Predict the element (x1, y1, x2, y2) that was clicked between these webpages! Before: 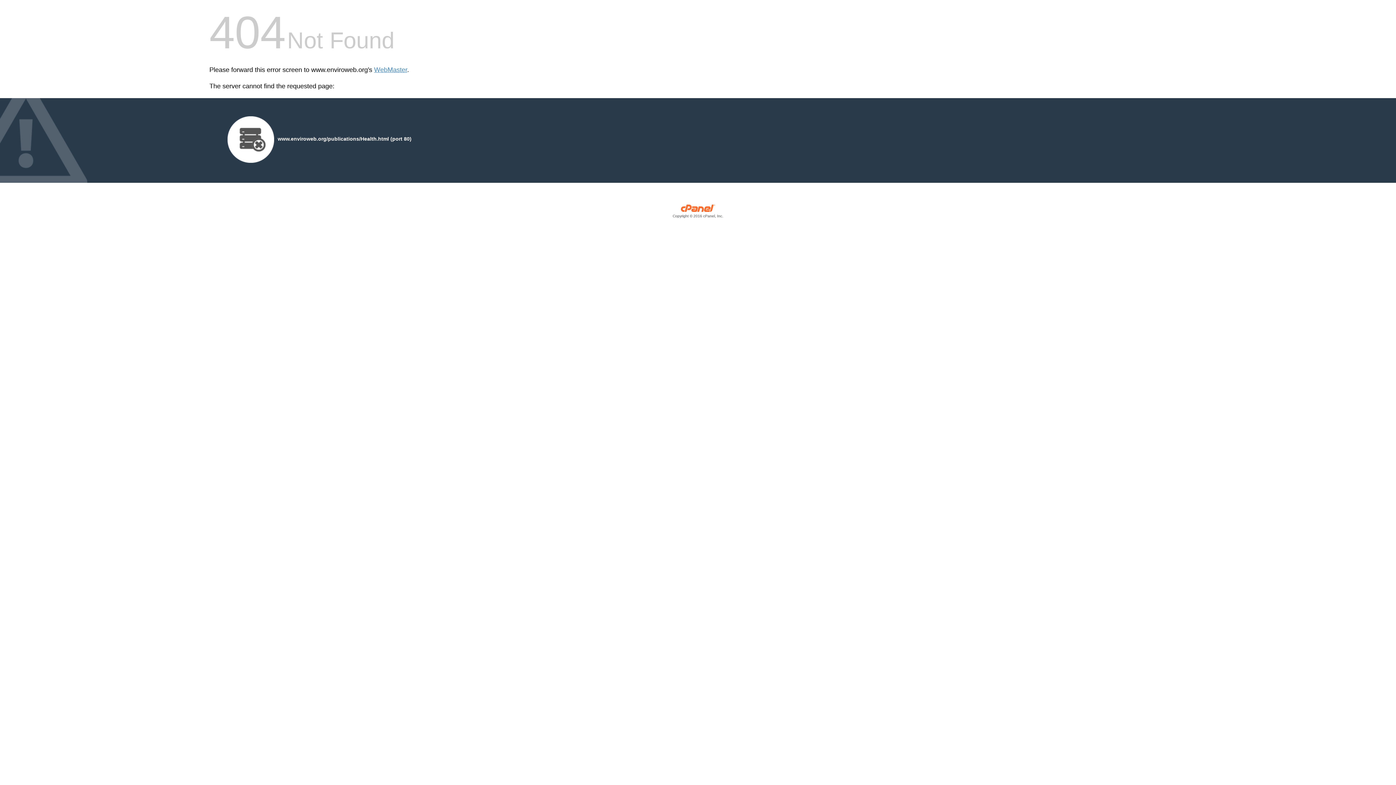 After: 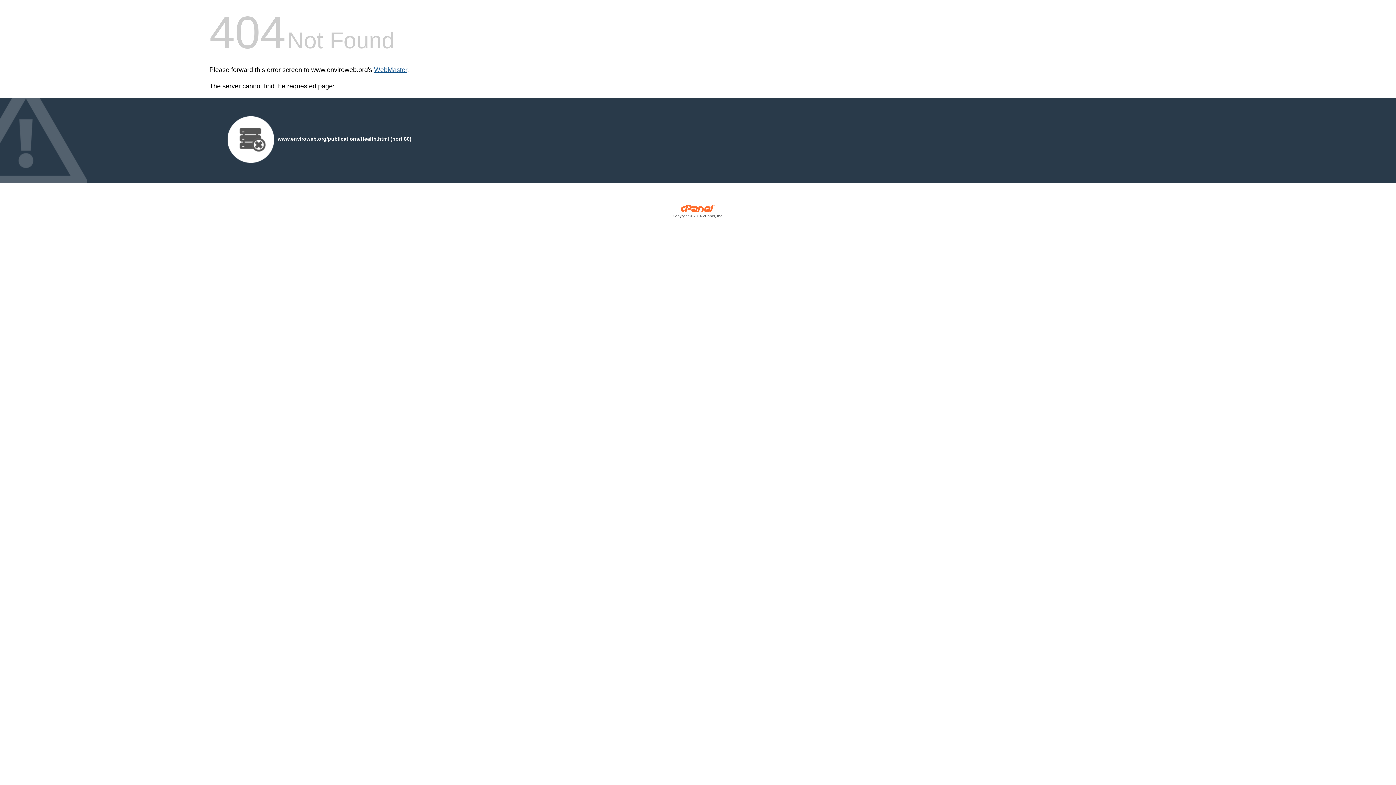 Action: bbox: (374, 66, 407, 73) label: WebMaster